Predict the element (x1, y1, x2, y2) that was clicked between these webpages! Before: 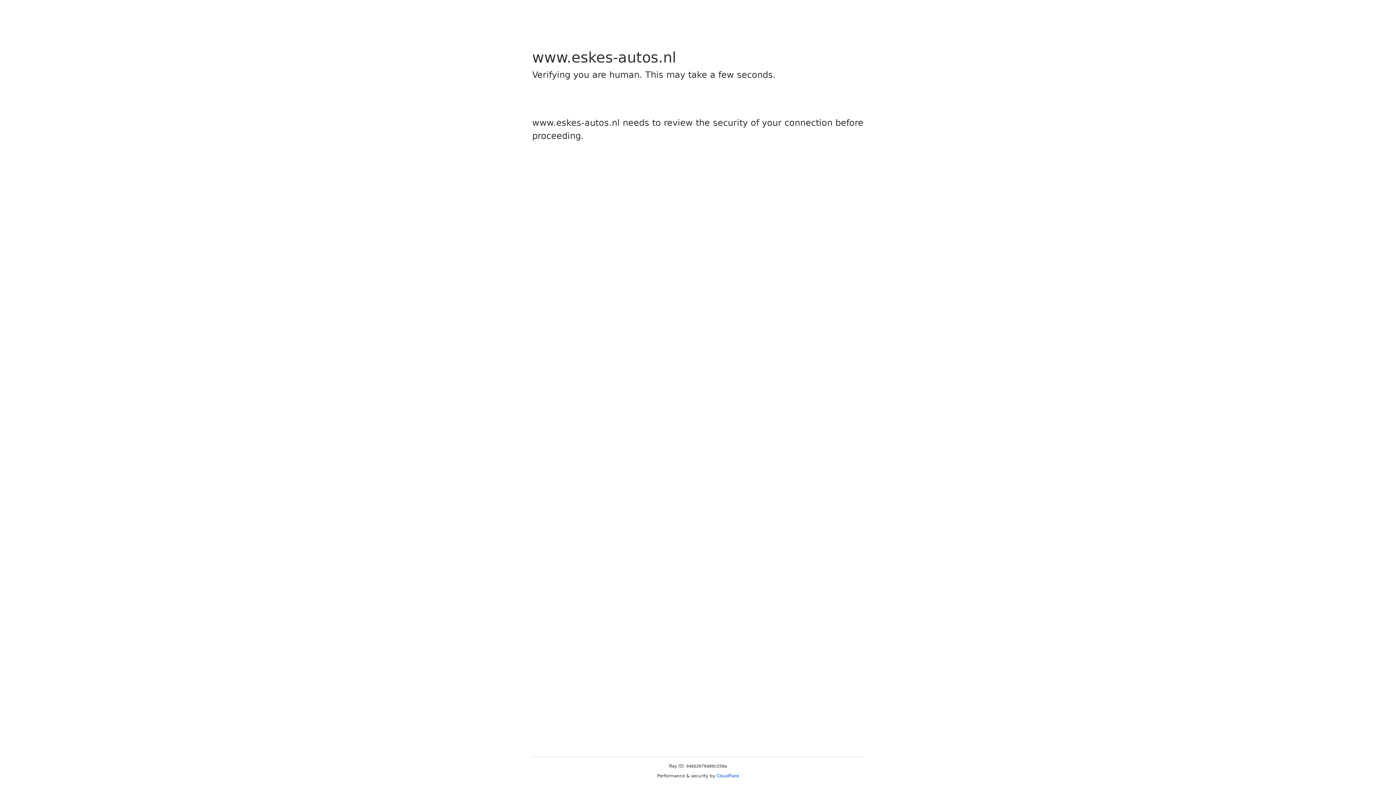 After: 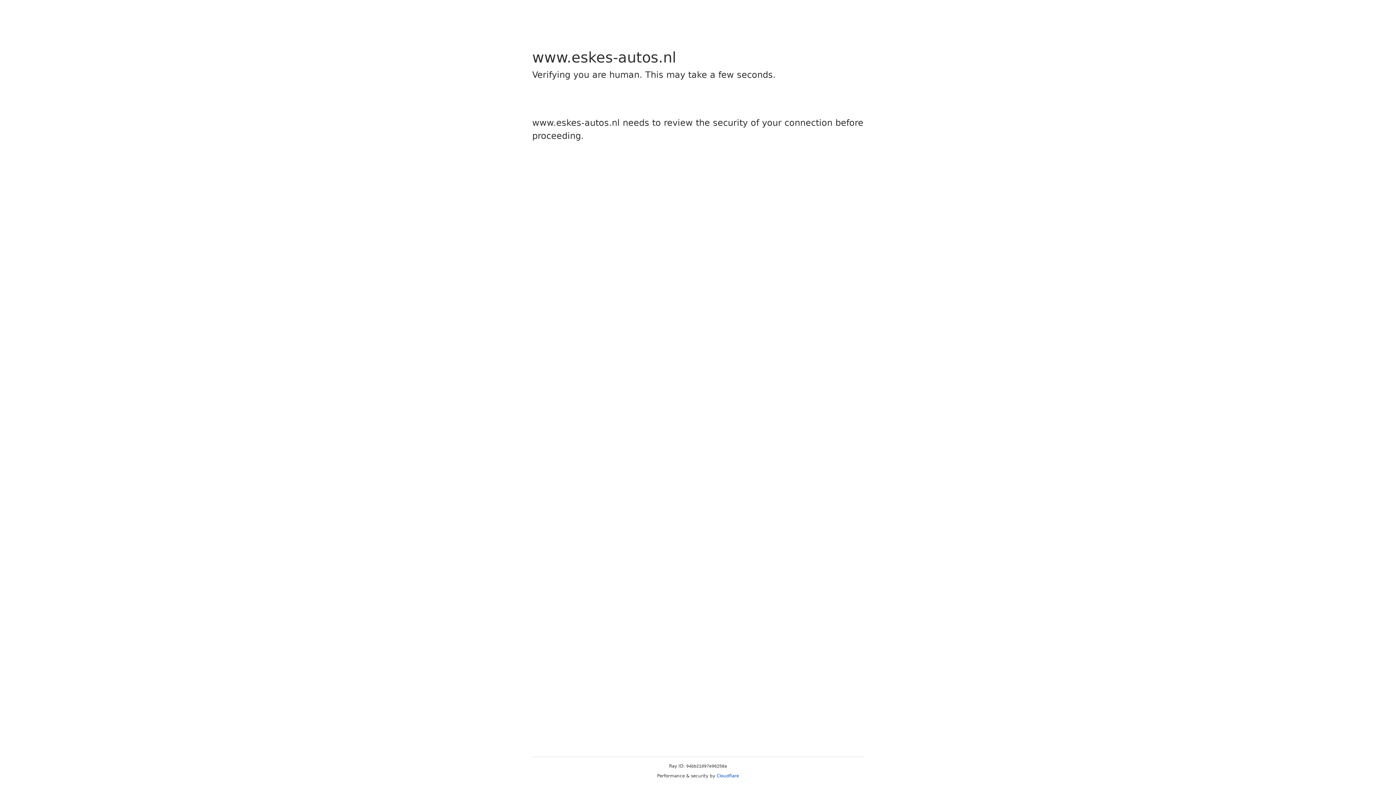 Action: bbox: (716, 773, 739, 778) label: Cloudflare